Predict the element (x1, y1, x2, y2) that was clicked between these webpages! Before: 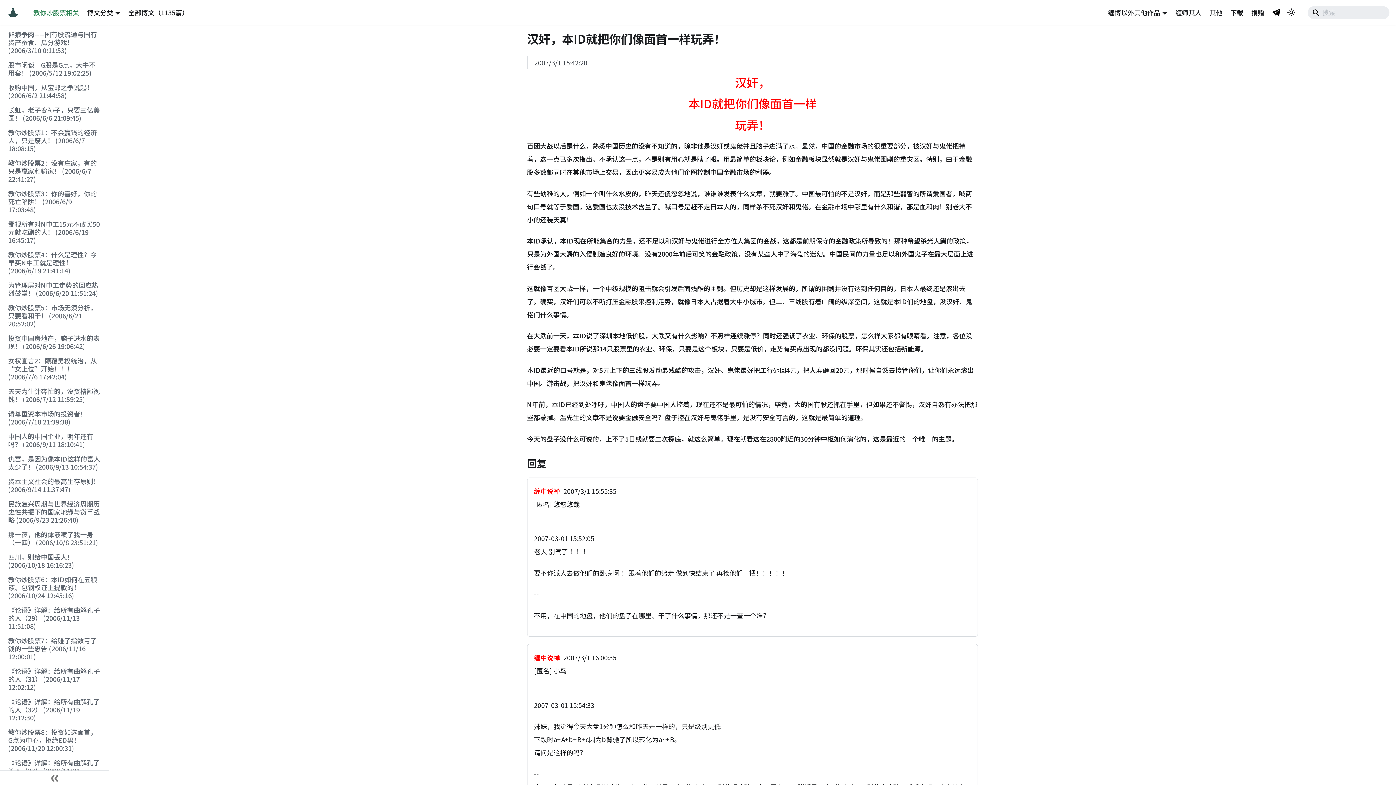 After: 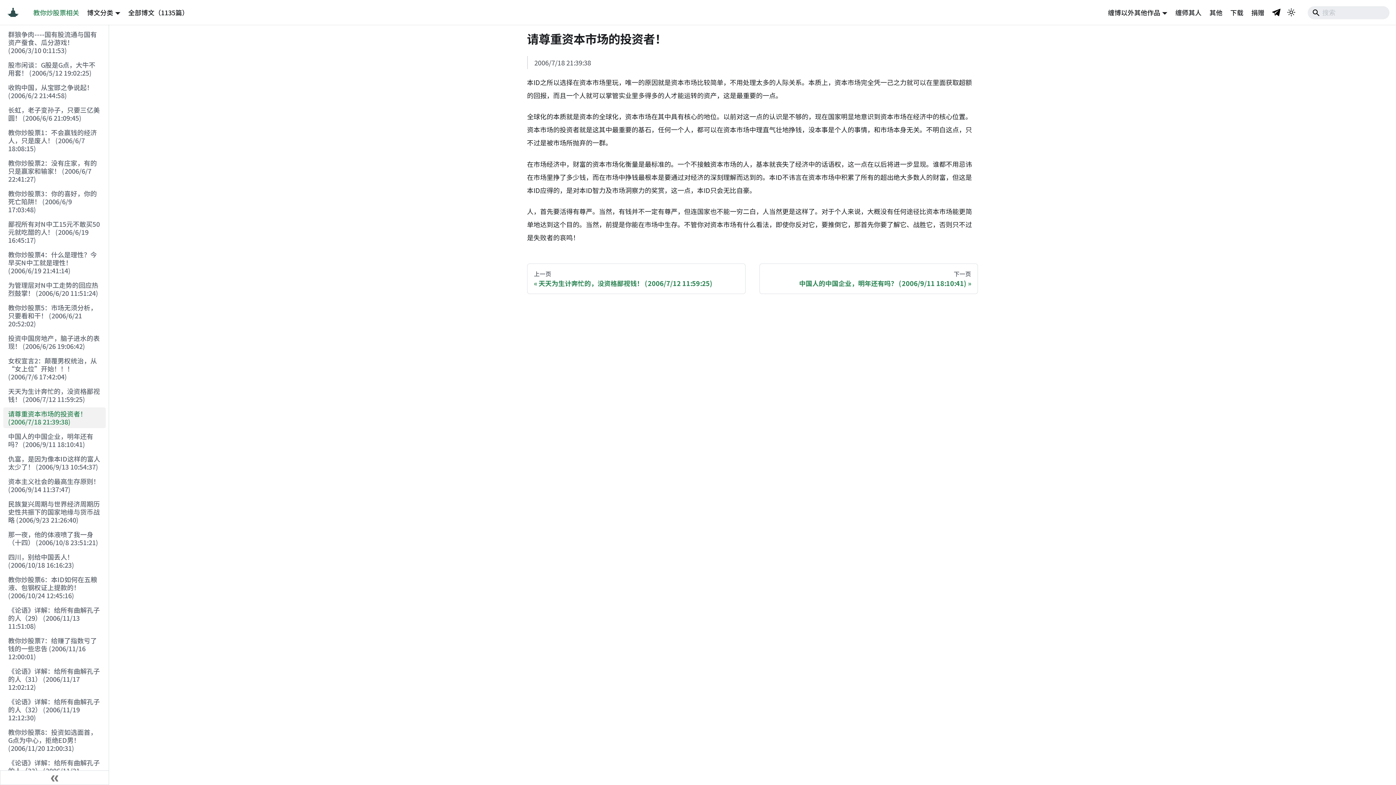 Action: label: 请尊重资本市场的投资者！ (2006/7/18 21:39:38) bbox: (3, 407, 105, 428)